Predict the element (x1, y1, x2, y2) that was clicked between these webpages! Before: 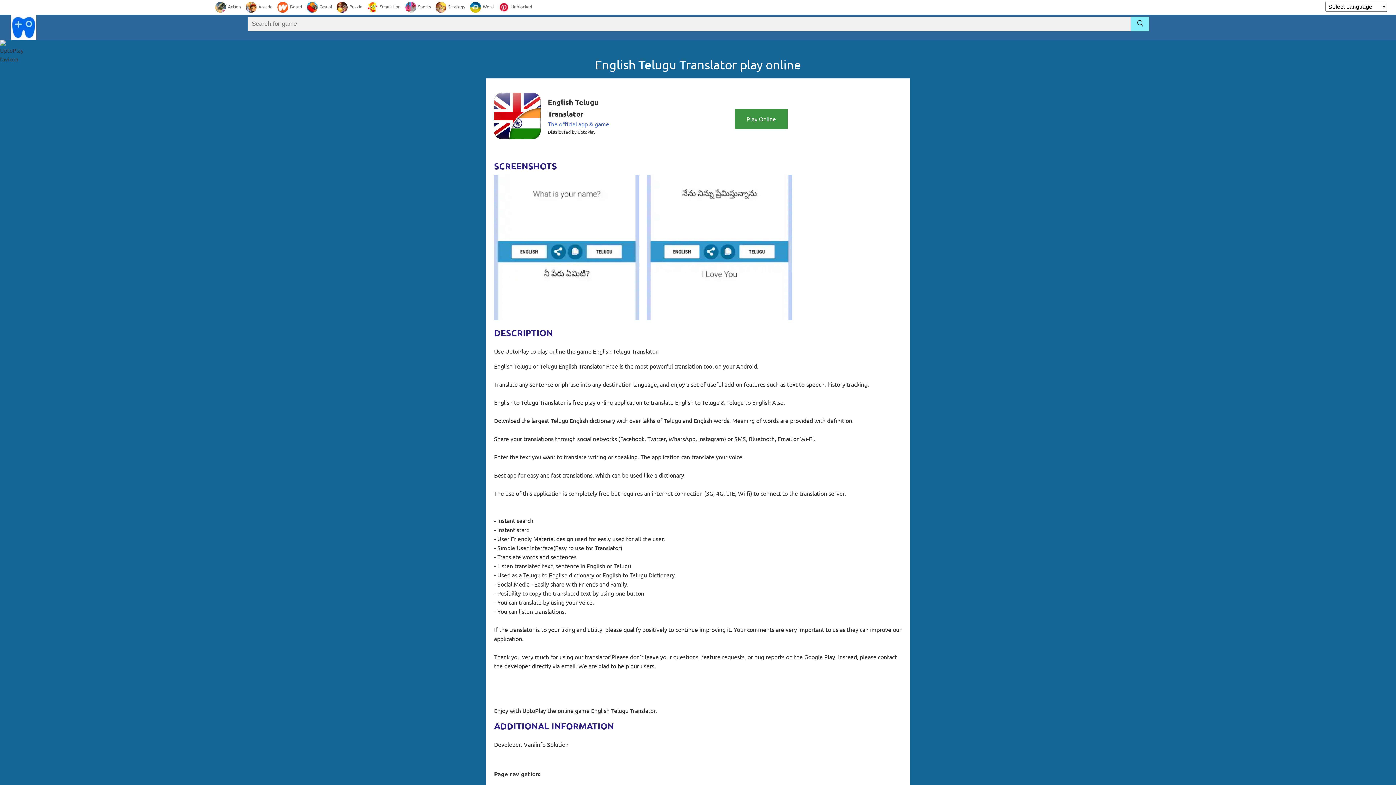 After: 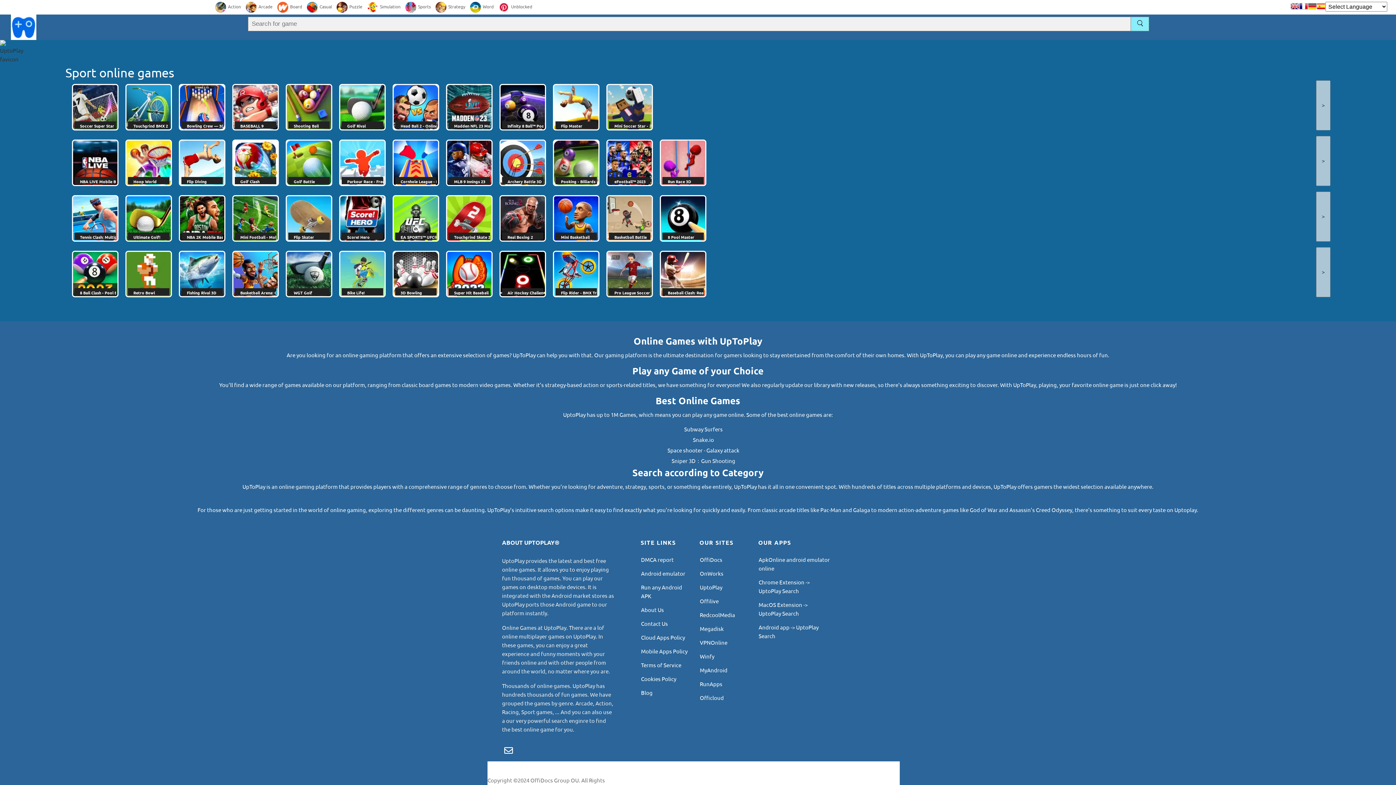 Action: bbox: (405, 3, 430, 9) label: Sports